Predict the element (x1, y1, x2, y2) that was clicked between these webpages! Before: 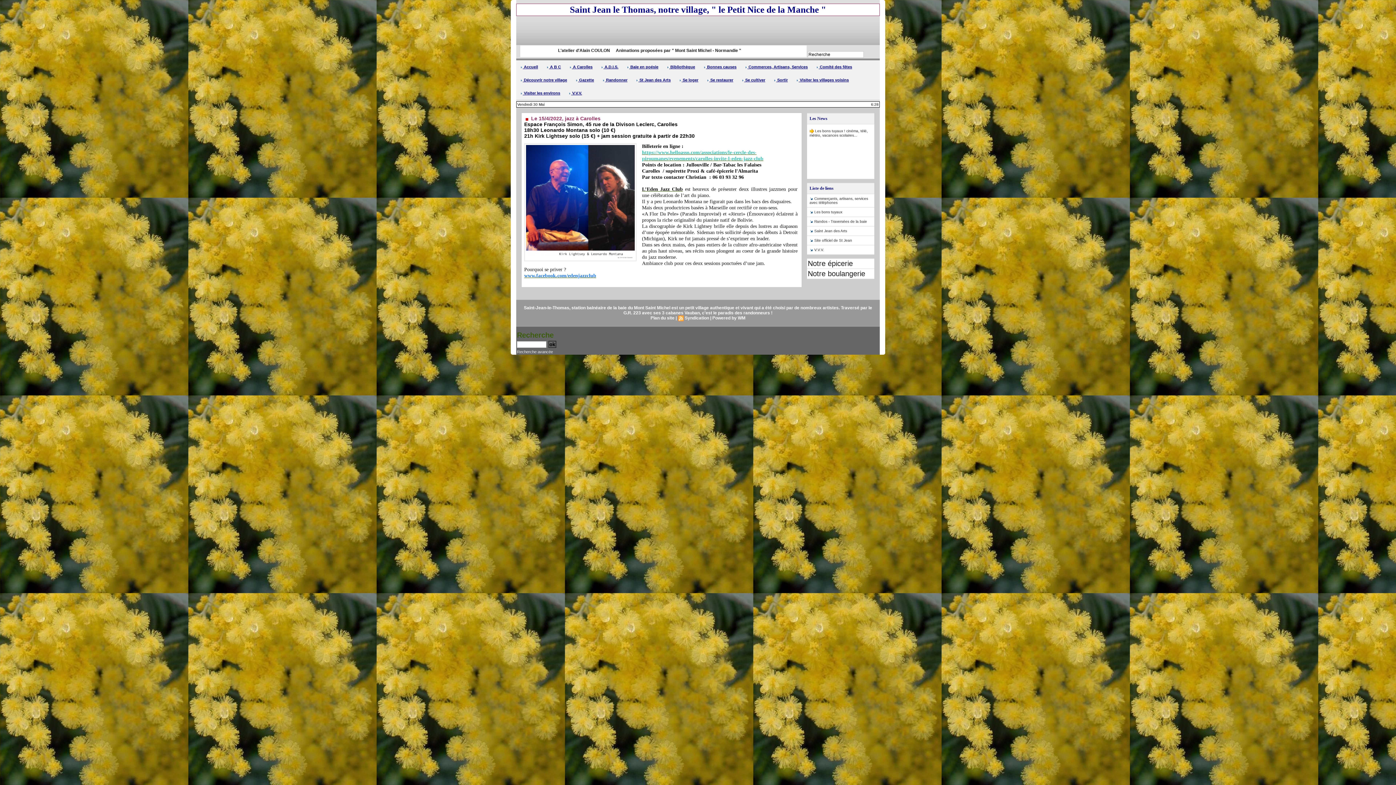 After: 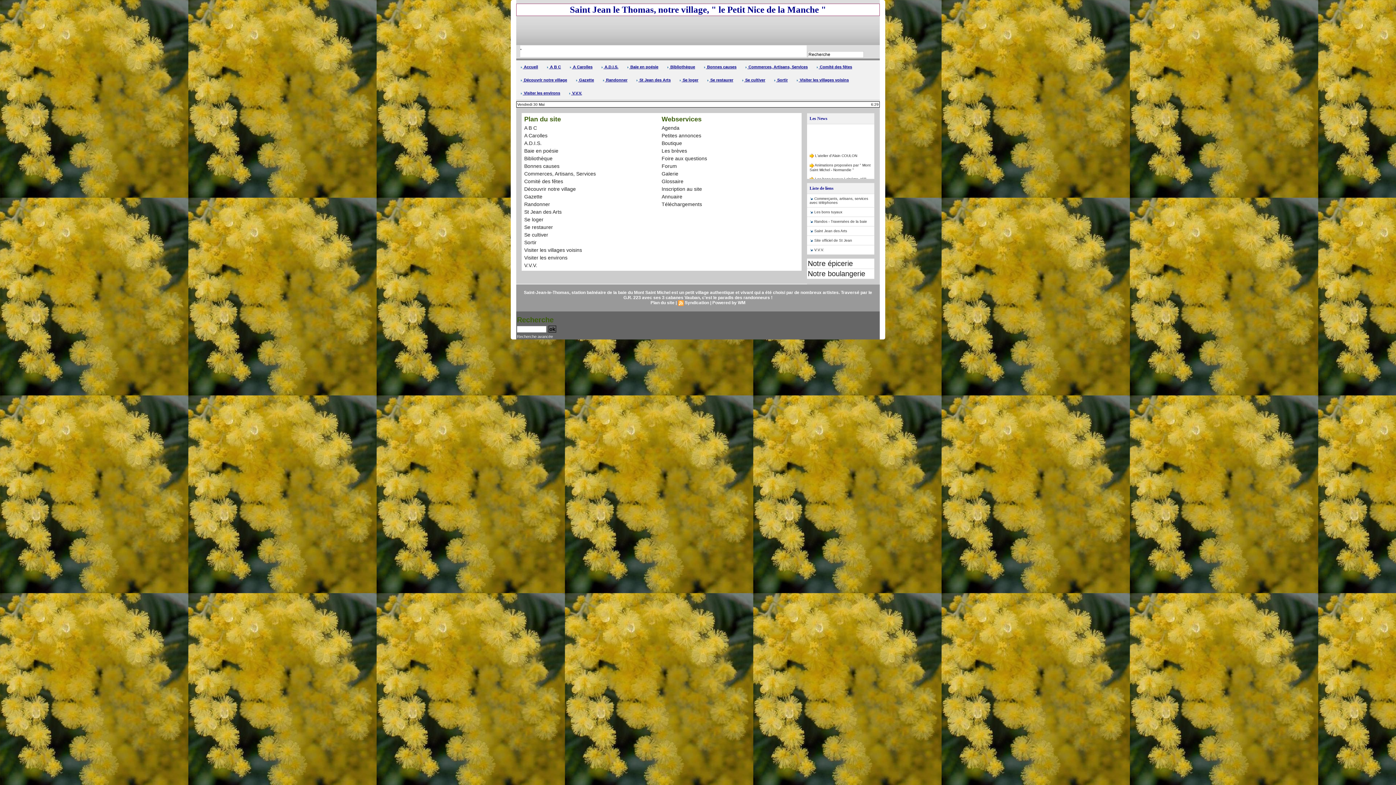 Action: label: Plan du site bbox: (650, 315, 674, 320)